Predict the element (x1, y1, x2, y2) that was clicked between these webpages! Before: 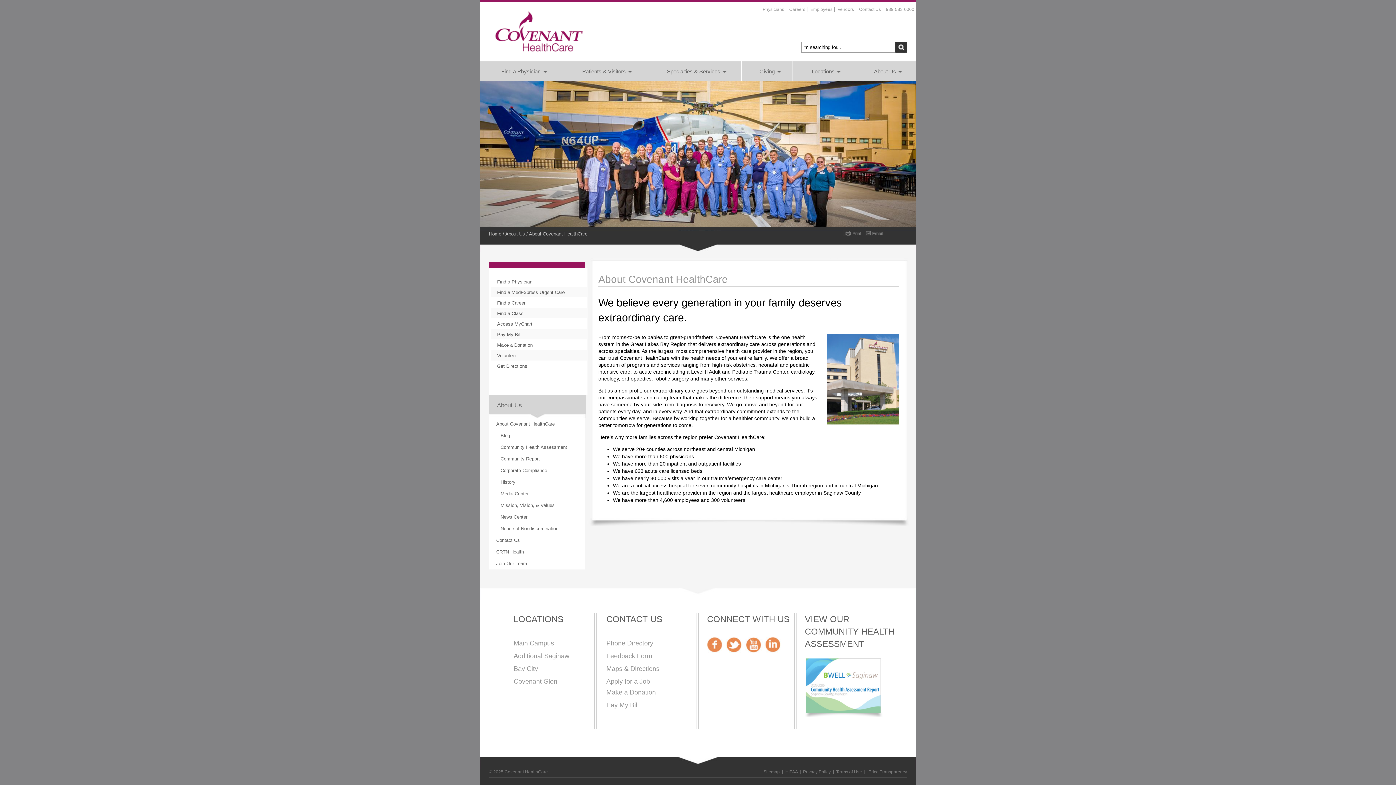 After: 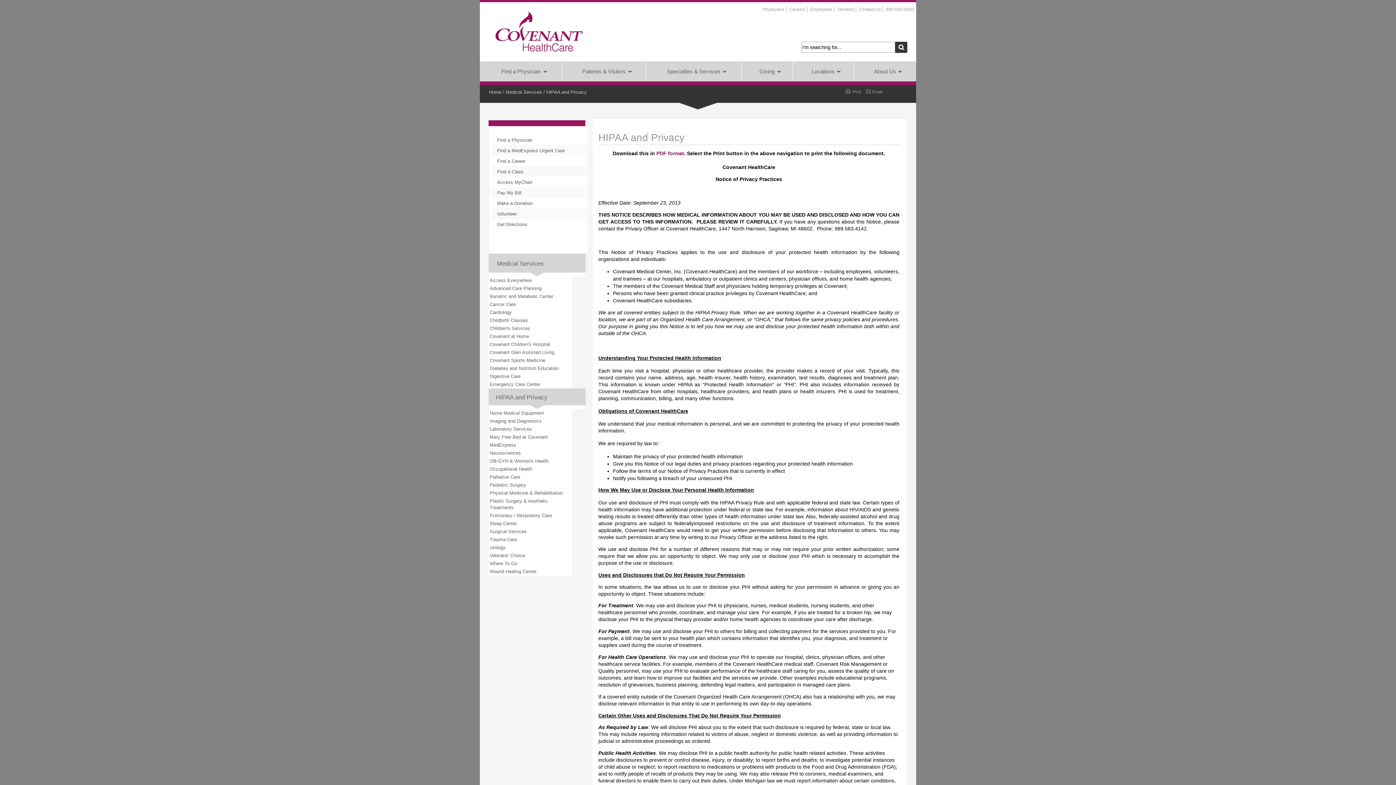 Action: label: HIPAA bbox: (785, 769, 797, 774)